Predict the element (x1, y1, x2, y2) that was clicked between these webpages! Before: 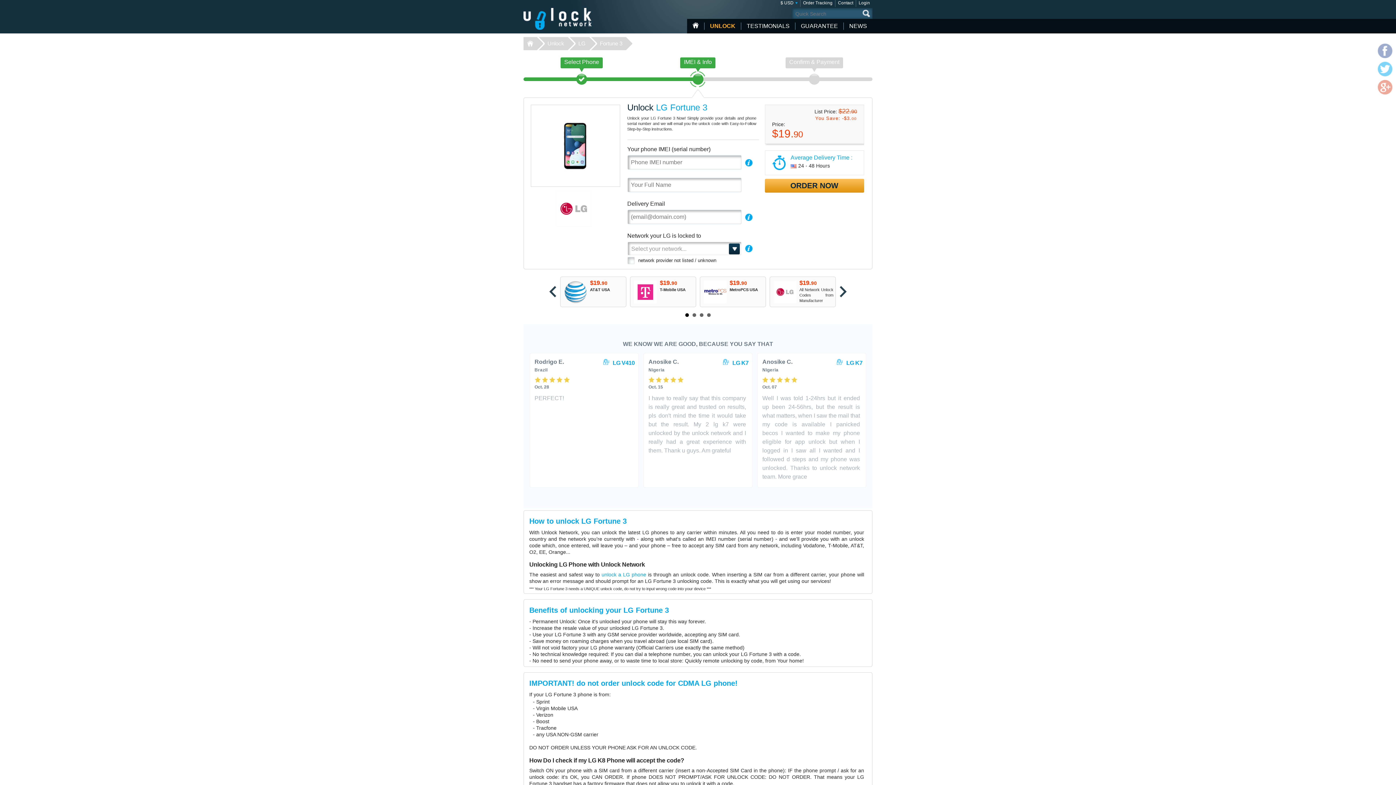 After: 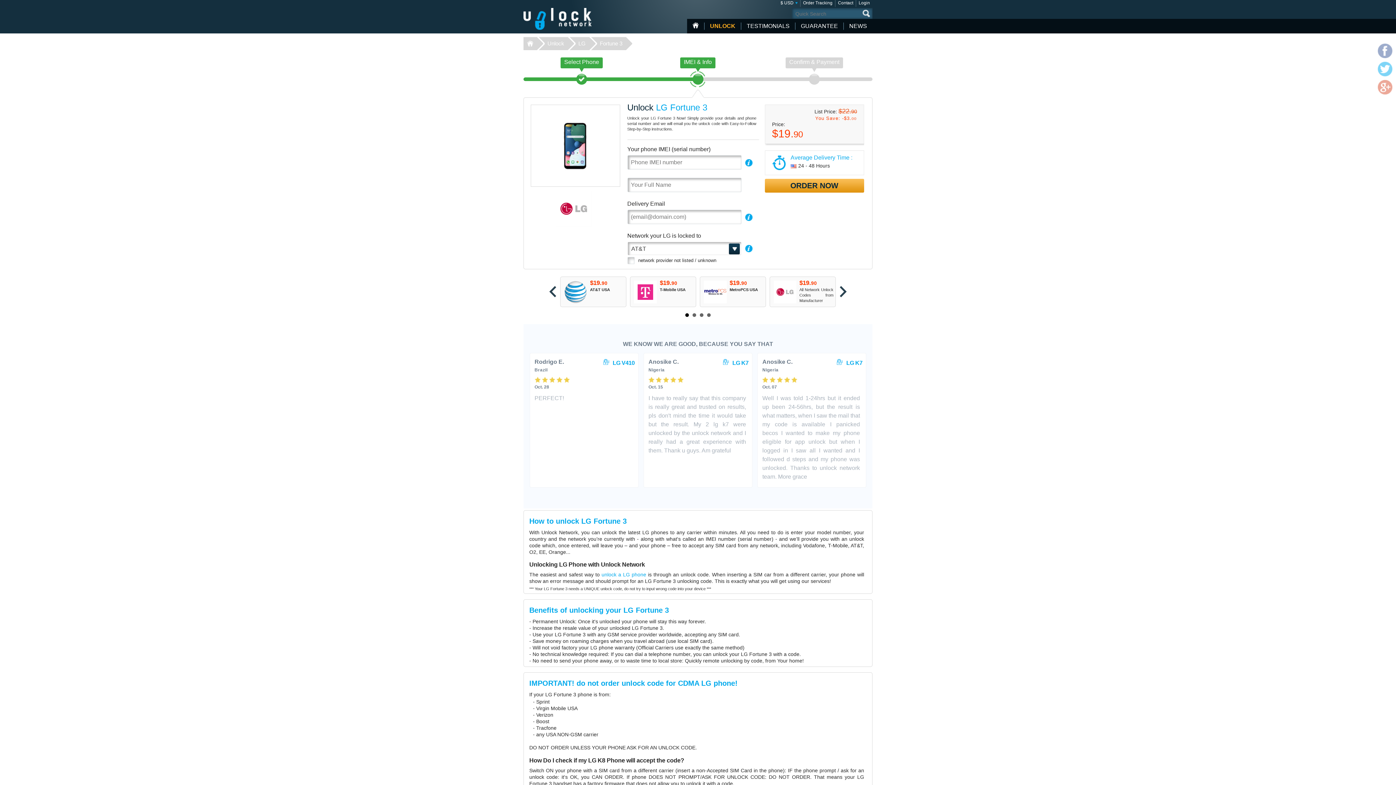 Action: bbox: (590, 287, 610, 292) label: AT&T USA